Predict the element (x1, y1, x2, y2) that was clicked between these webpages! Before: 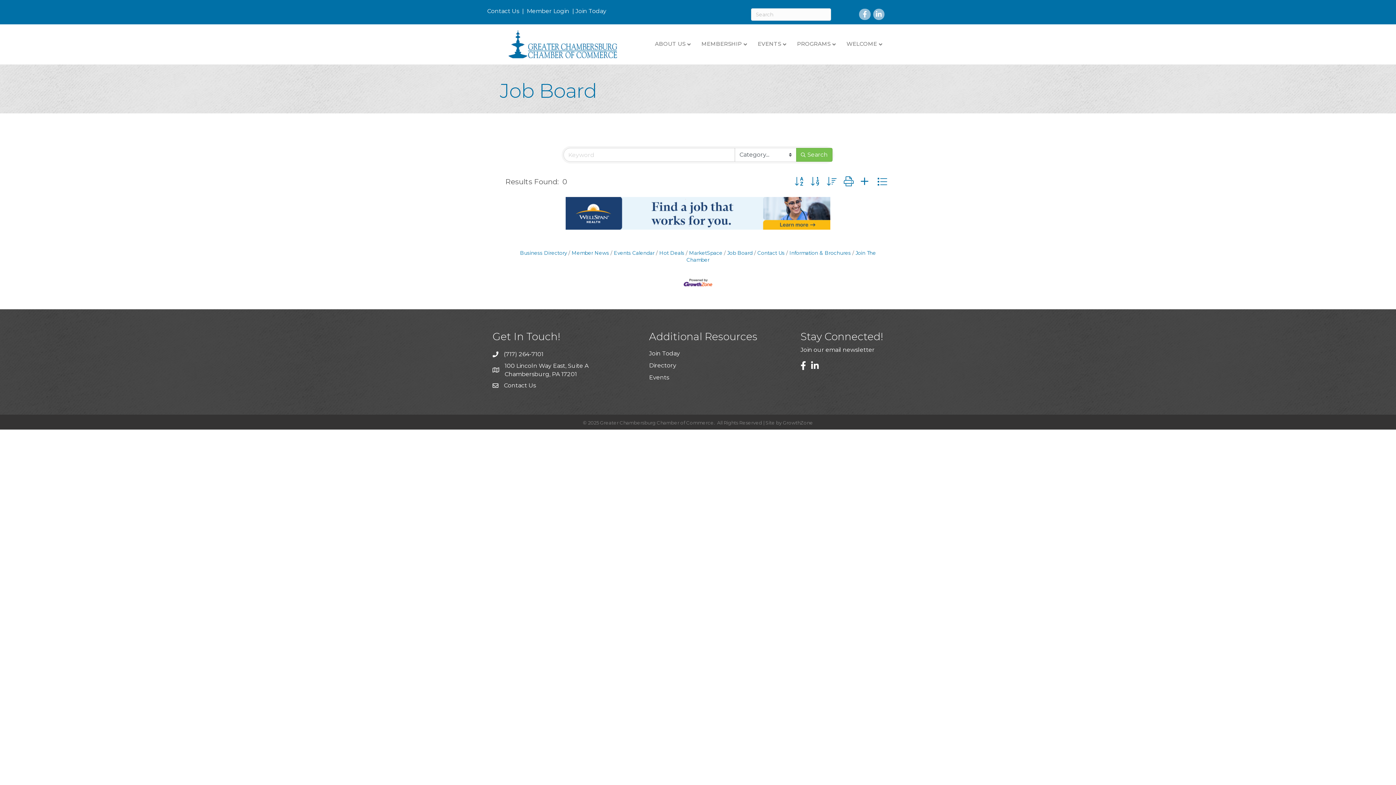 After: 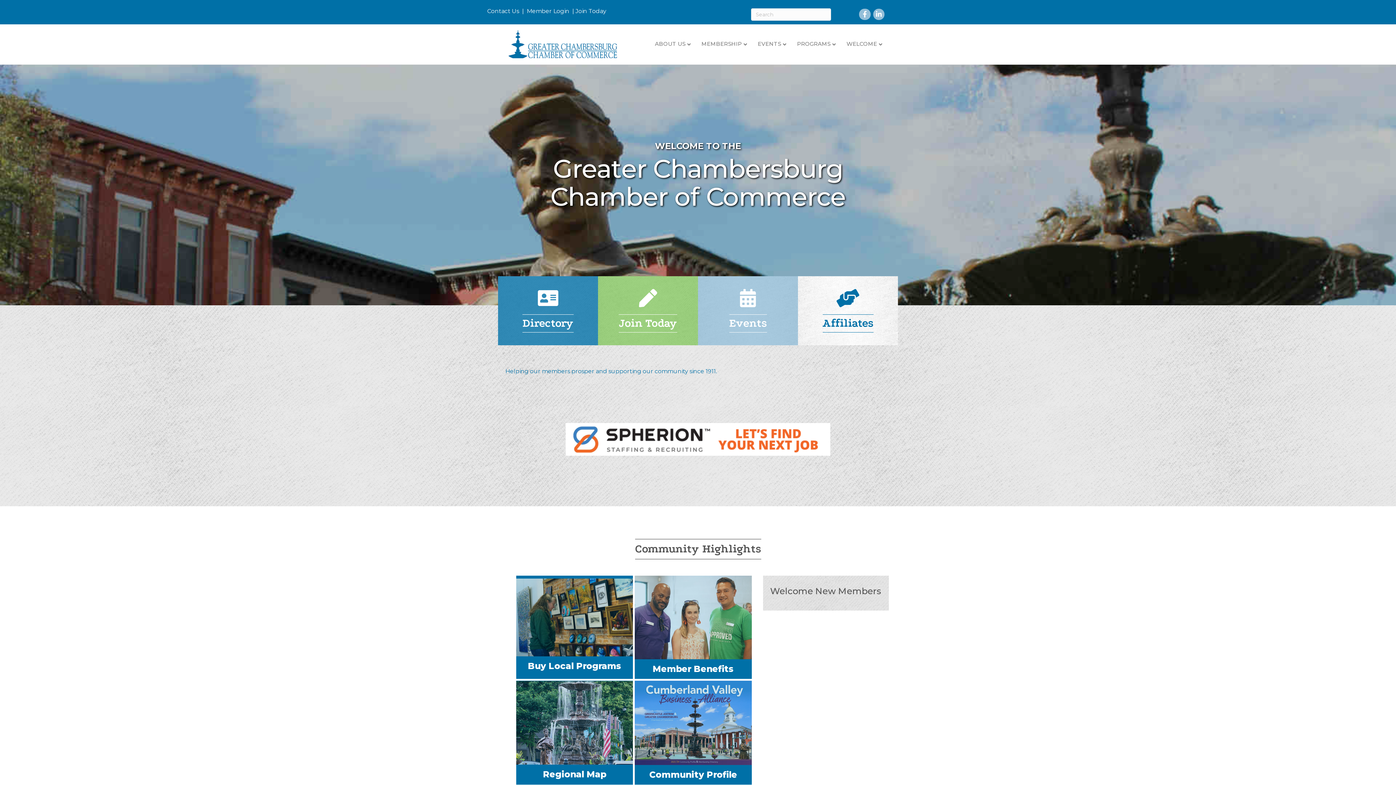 Action: bbox: (508, 40, 617, 47)